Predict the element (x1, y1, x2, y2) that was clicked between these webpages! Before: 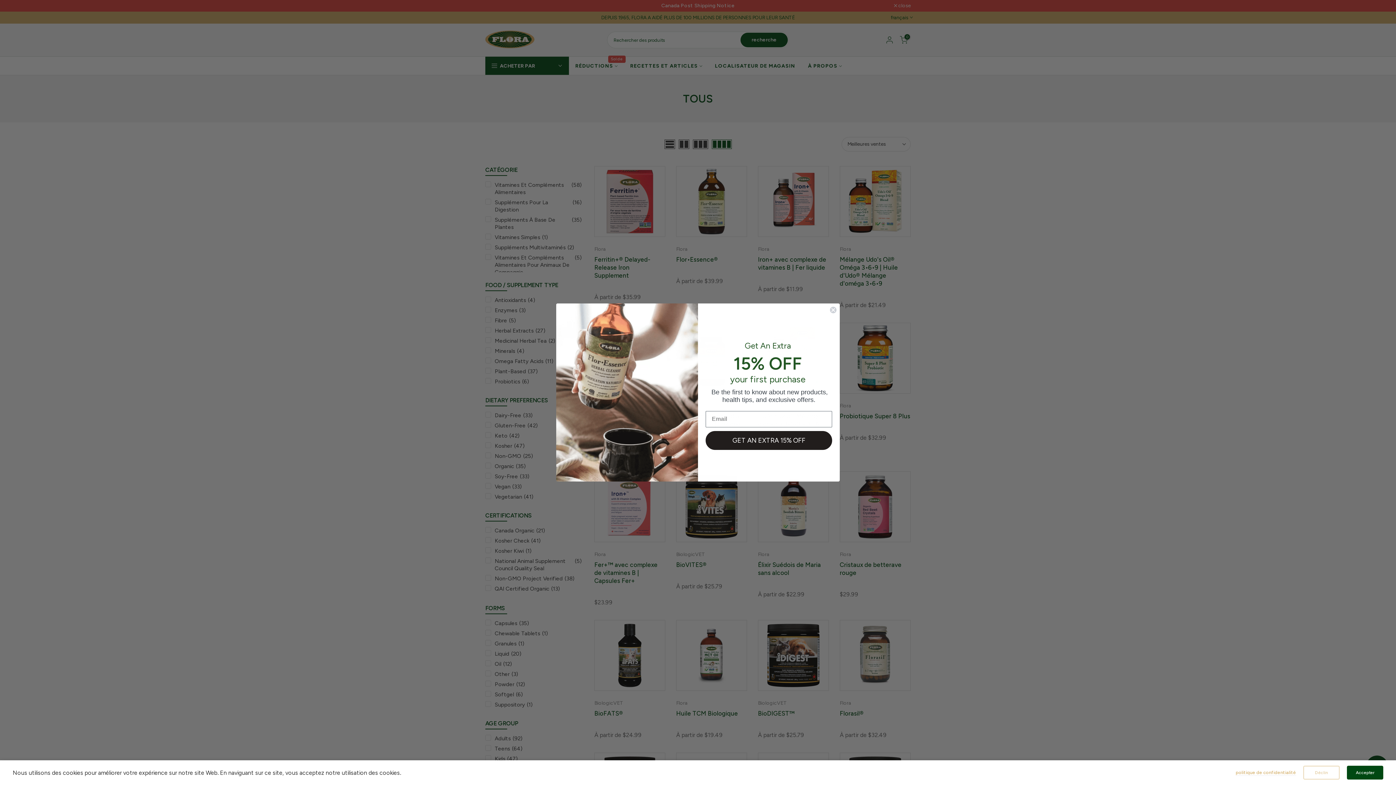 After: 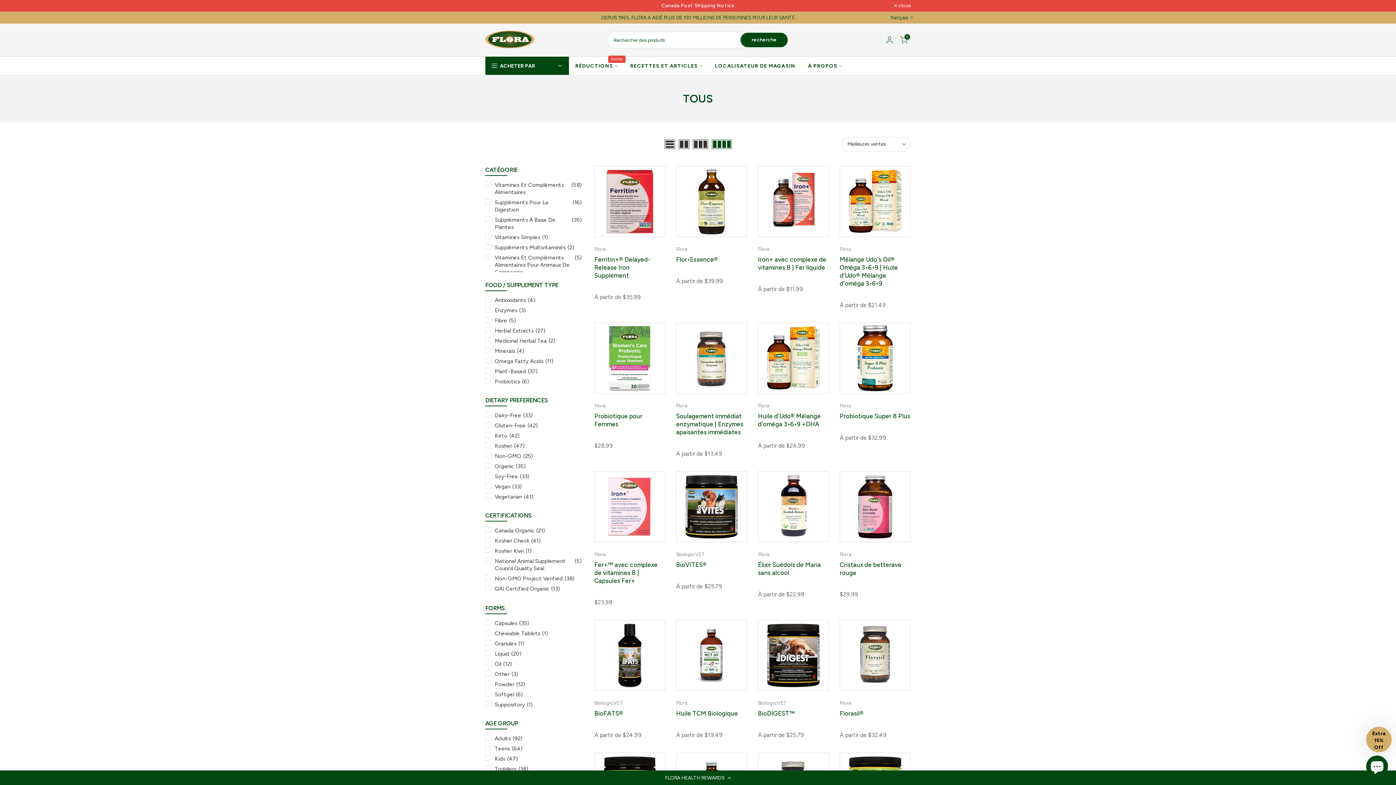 Action: bbox: (1347, 766, 1383, 780) label: Accepter